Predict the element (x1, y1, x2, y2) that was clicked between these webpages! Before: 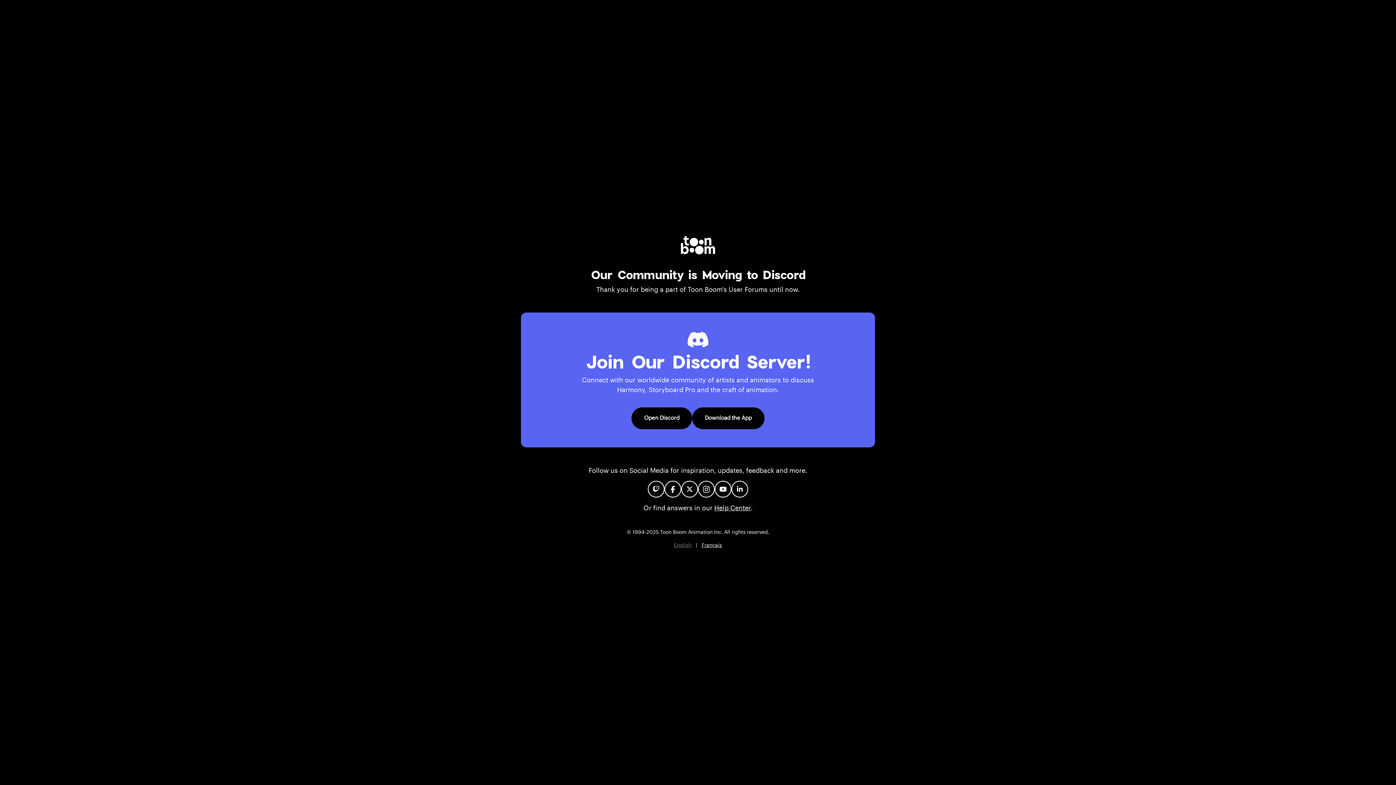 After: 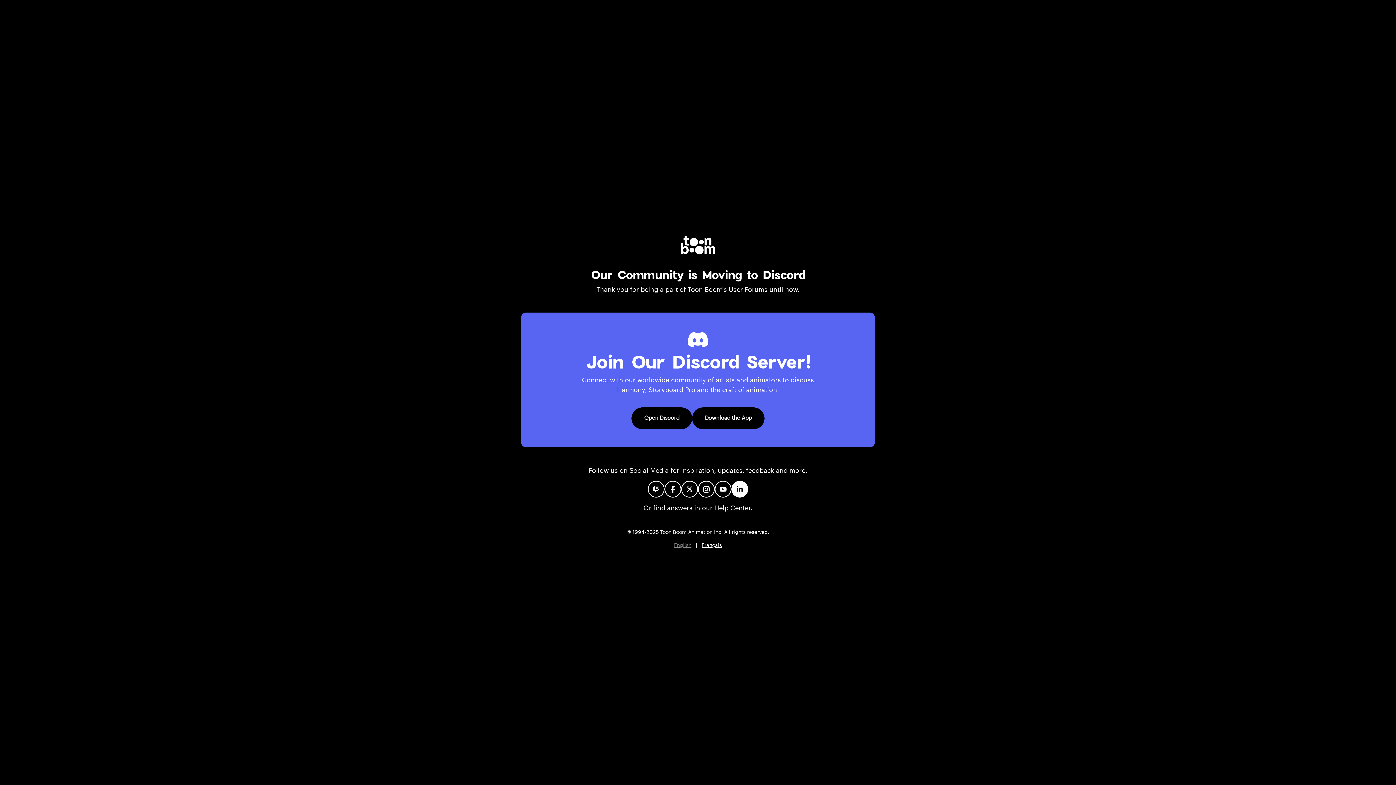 Action: bbox: (731, 481, 748, 497)